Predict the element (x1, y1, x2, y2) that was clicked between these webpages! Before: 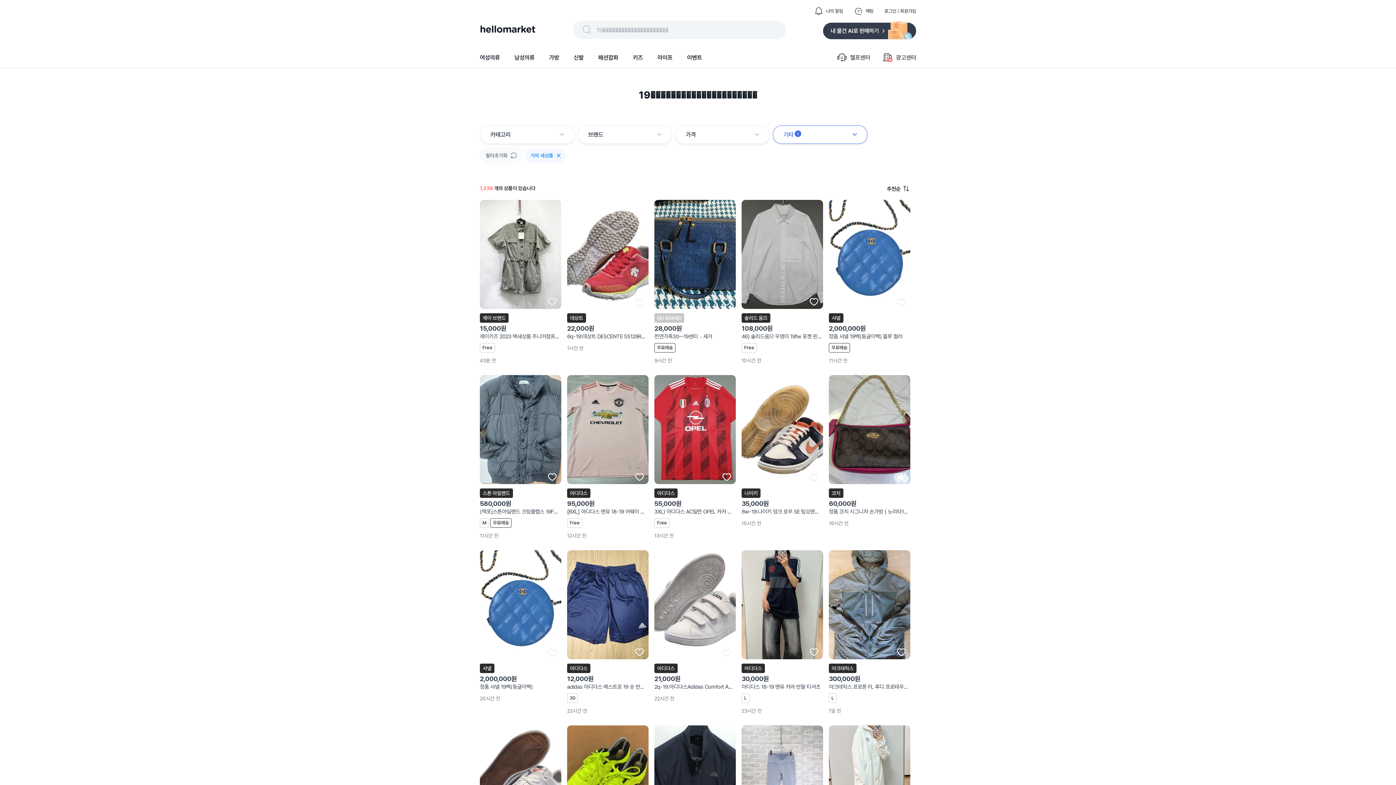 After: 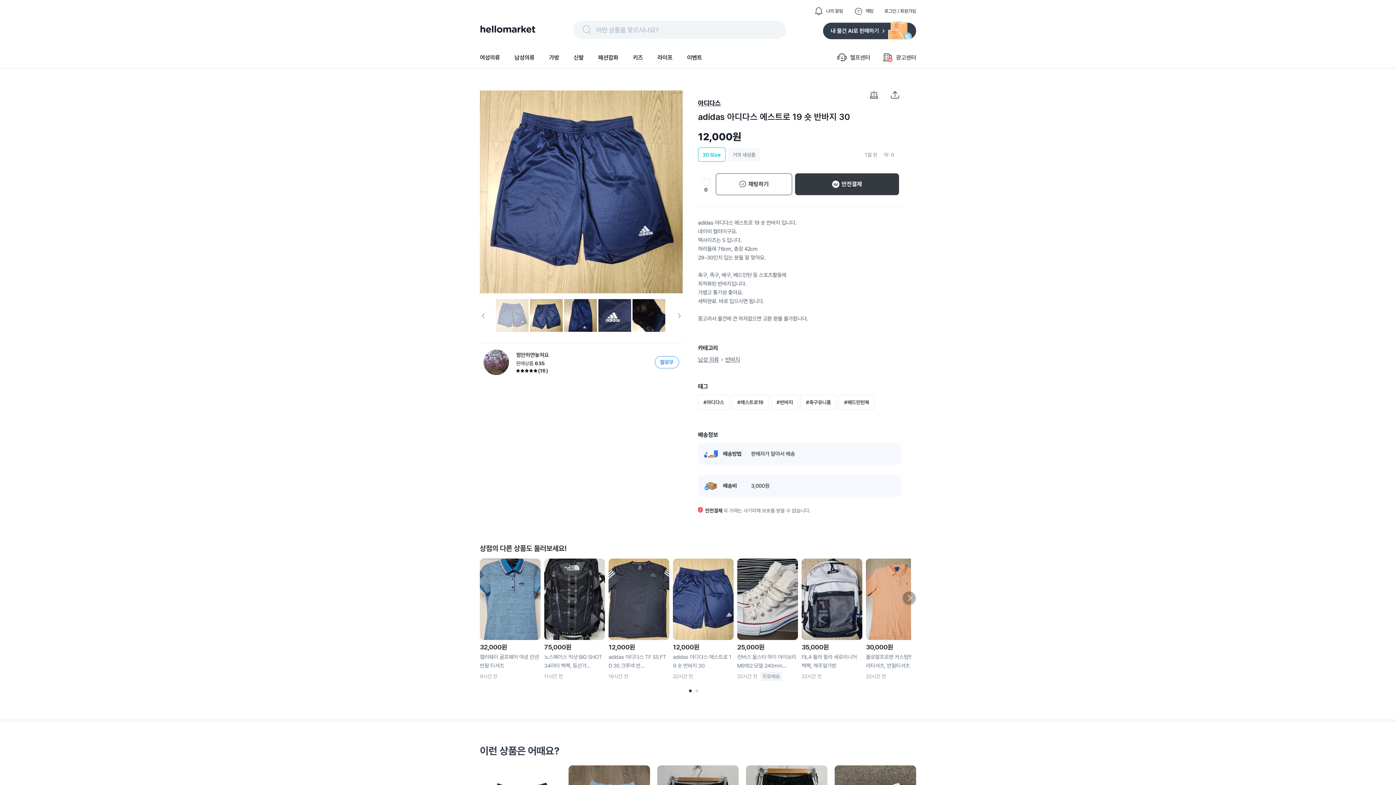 Action: bbox: (567, 550, 647, 659)